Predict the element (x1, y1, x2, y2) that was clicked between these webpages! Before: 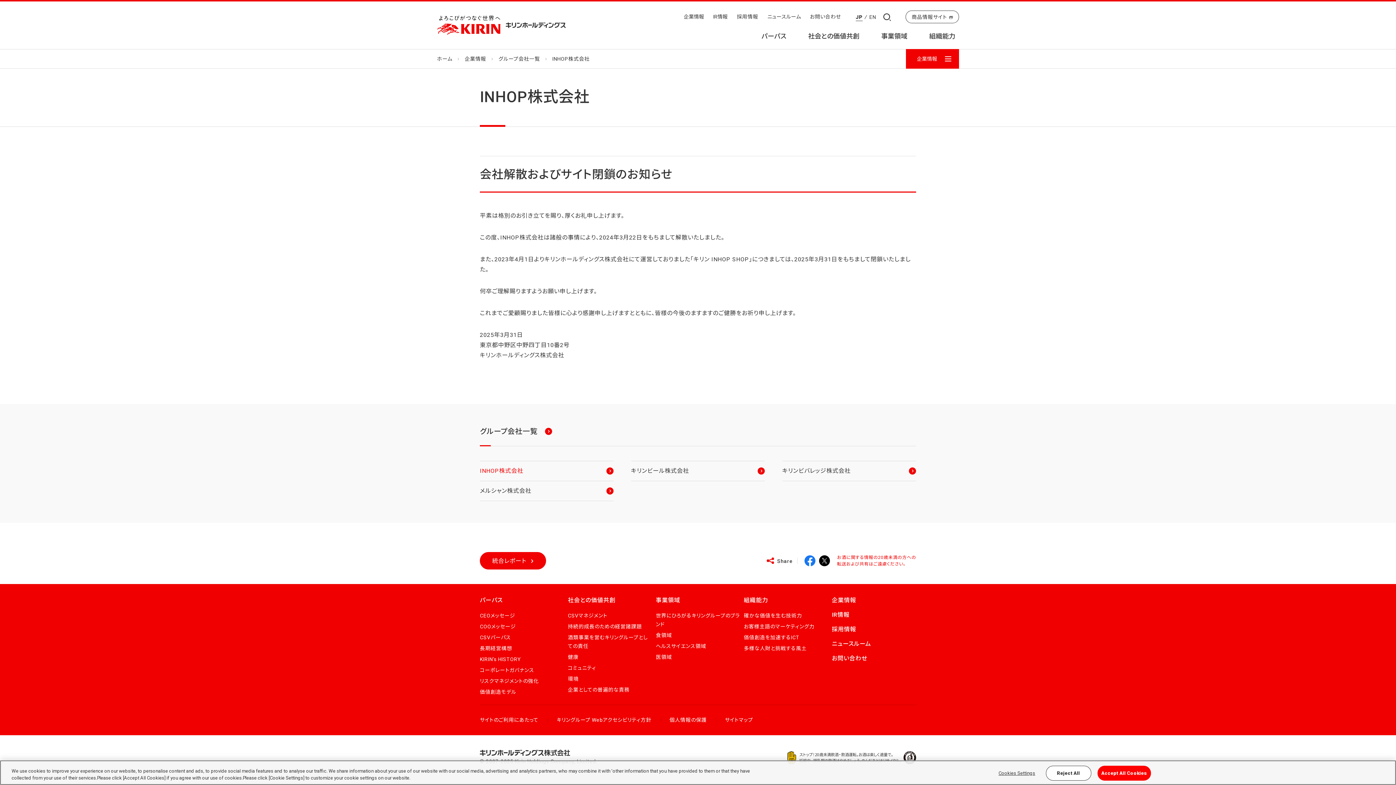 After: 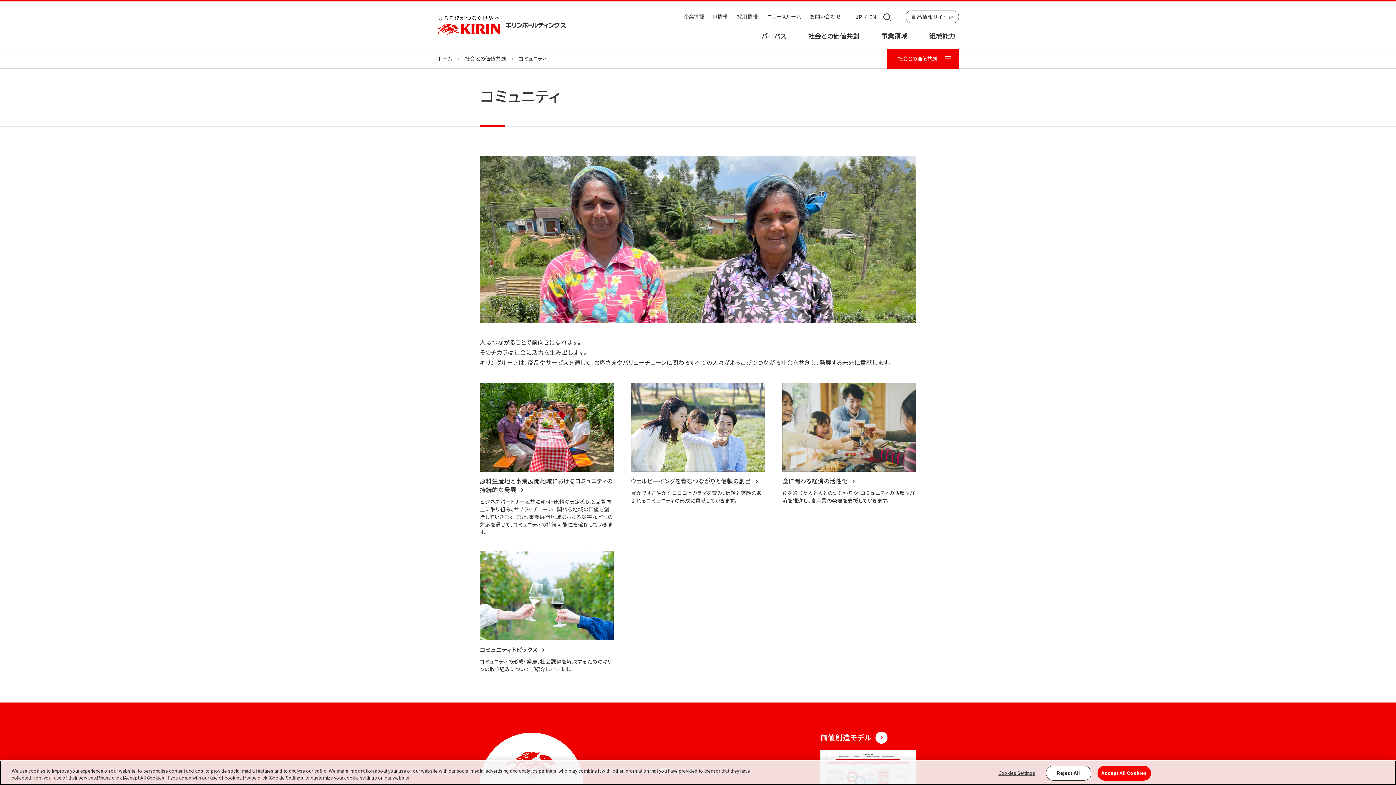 Action: bbox: (568, 662, 600, 673) label: コミュニティ